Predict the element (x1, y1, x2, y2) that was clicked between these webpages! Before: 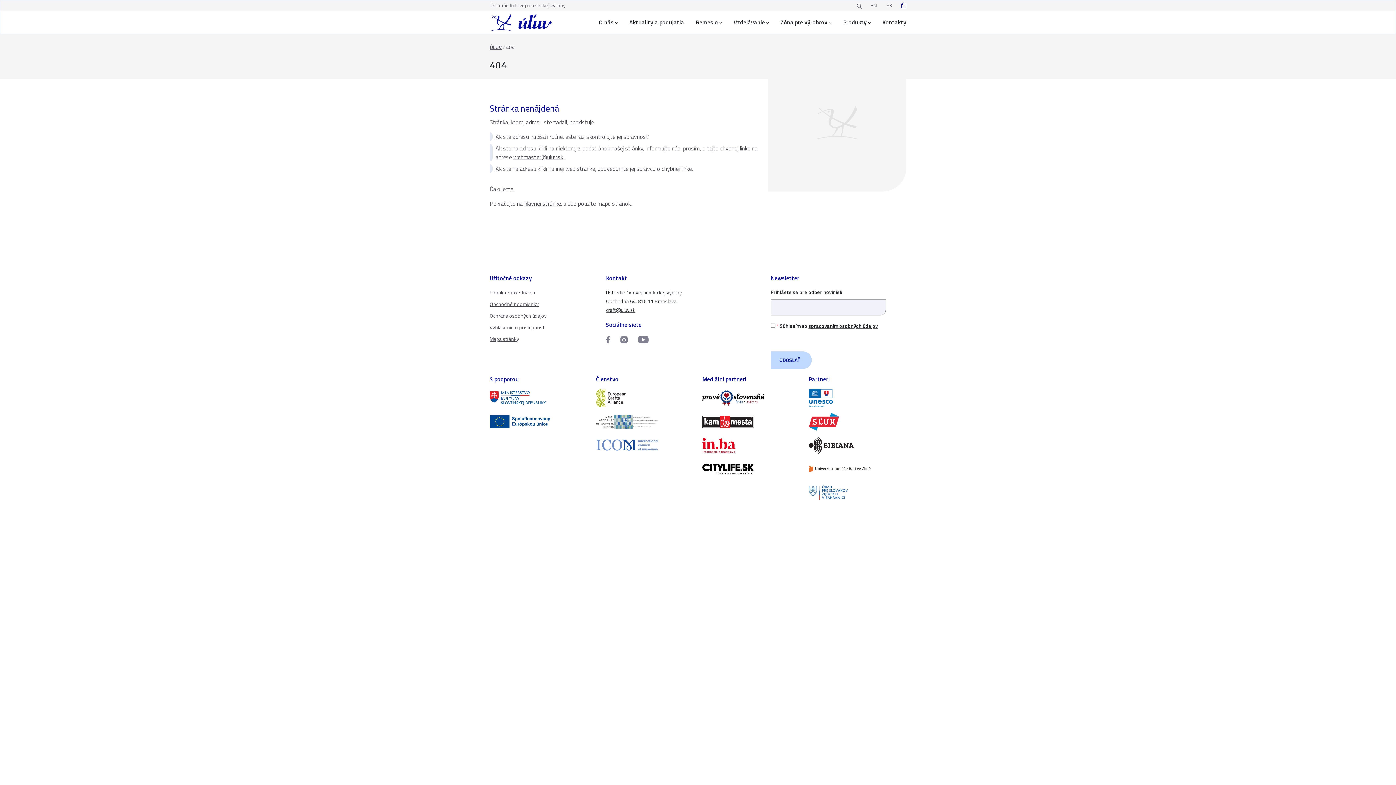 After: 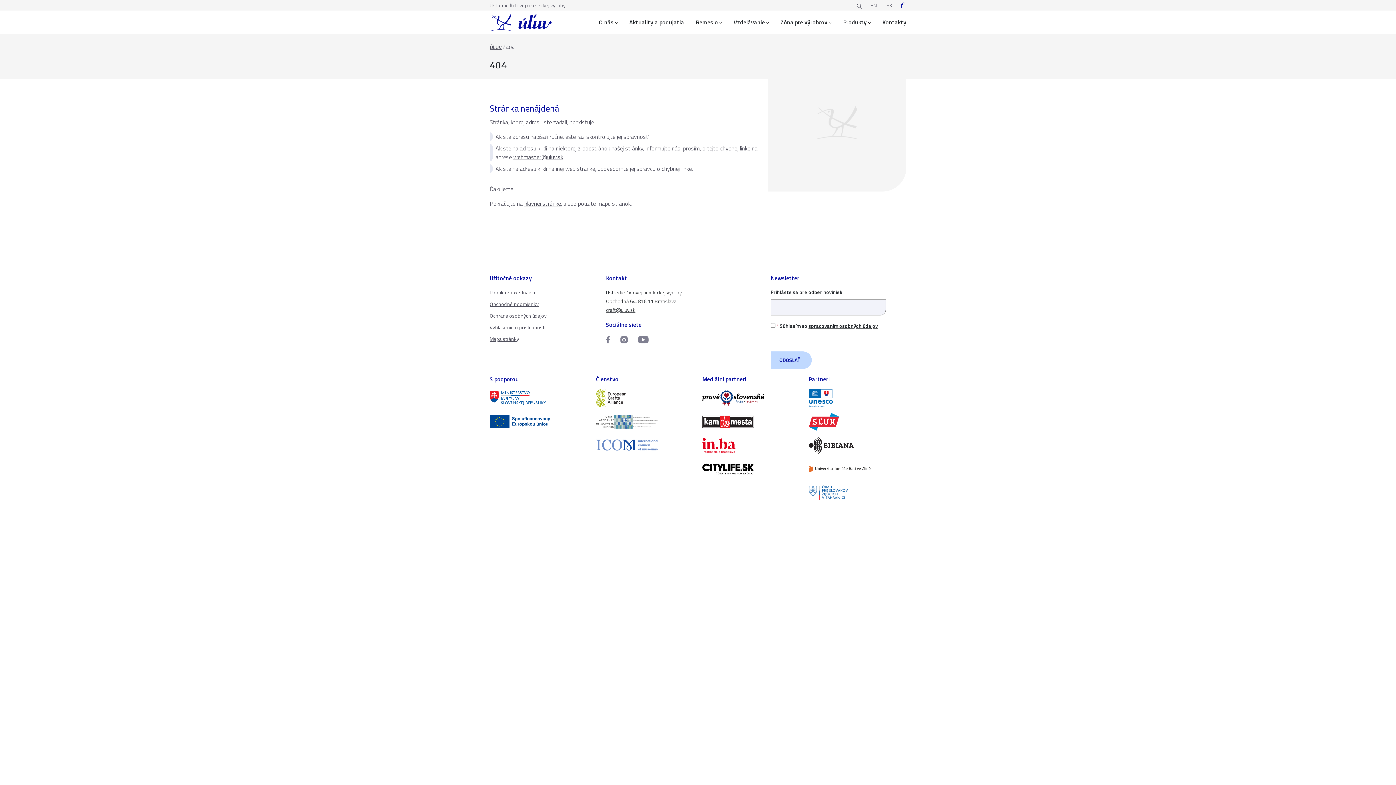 Action: bbox: (886, 1, 892, 9) label: SK